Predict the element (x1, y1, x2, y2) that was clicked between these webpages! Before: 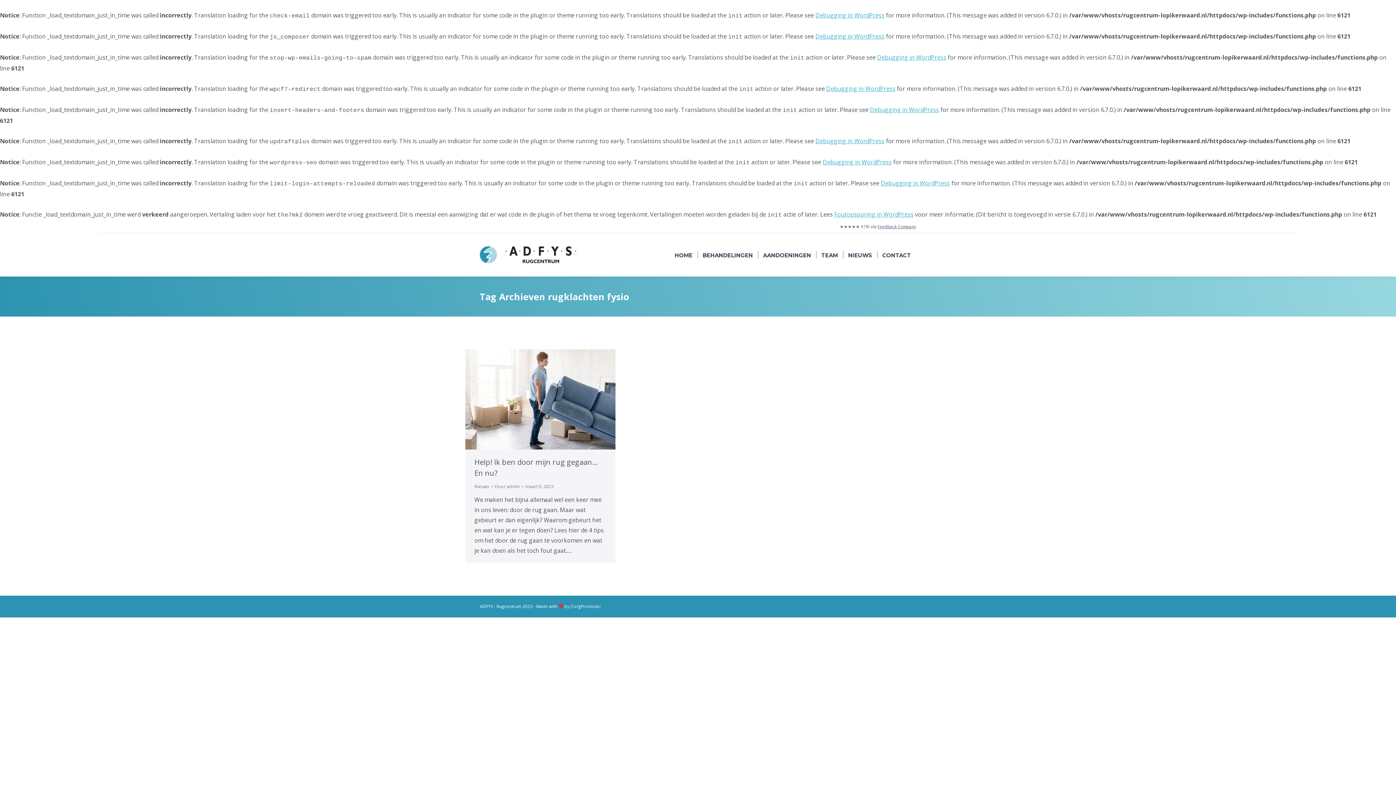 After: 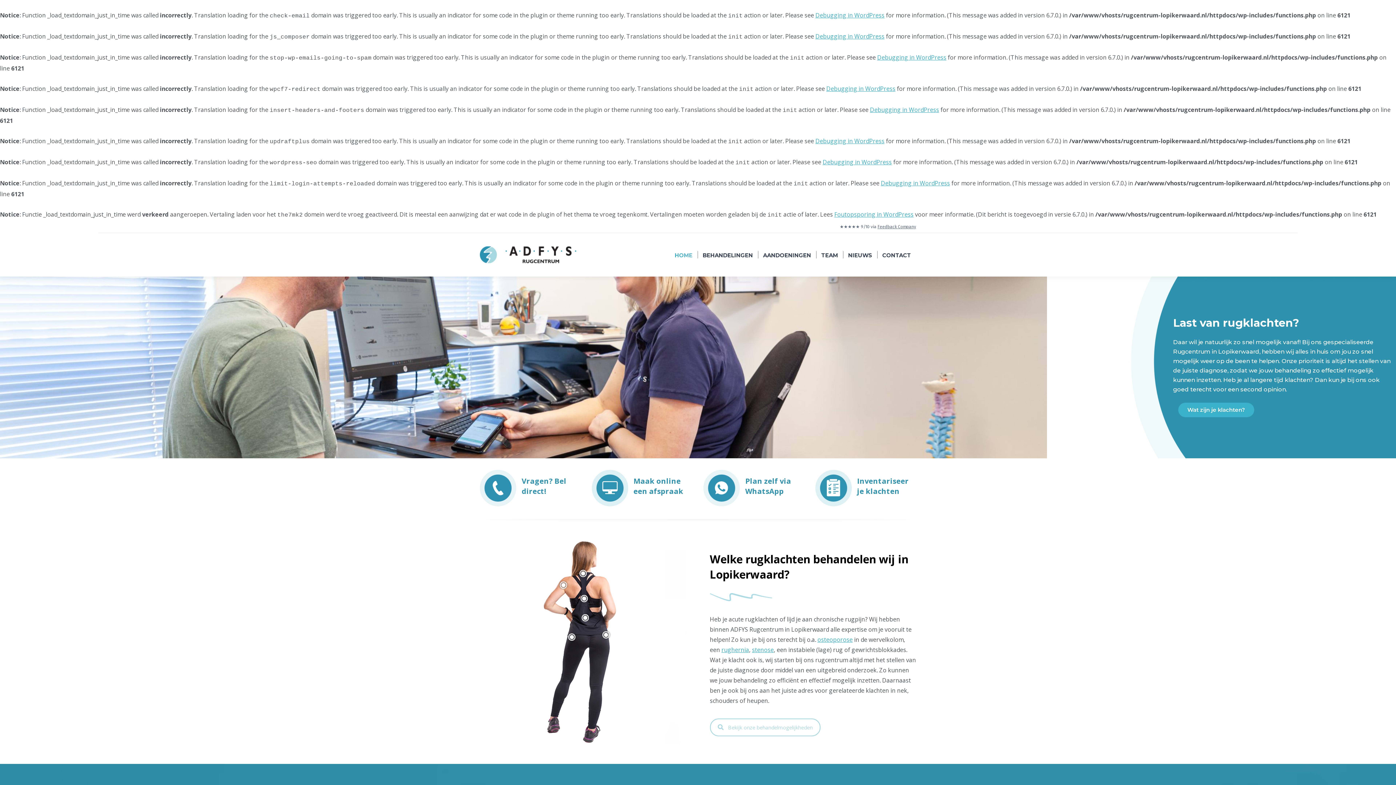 Action: bbox: (669, 249, 697, 260) label: HOME